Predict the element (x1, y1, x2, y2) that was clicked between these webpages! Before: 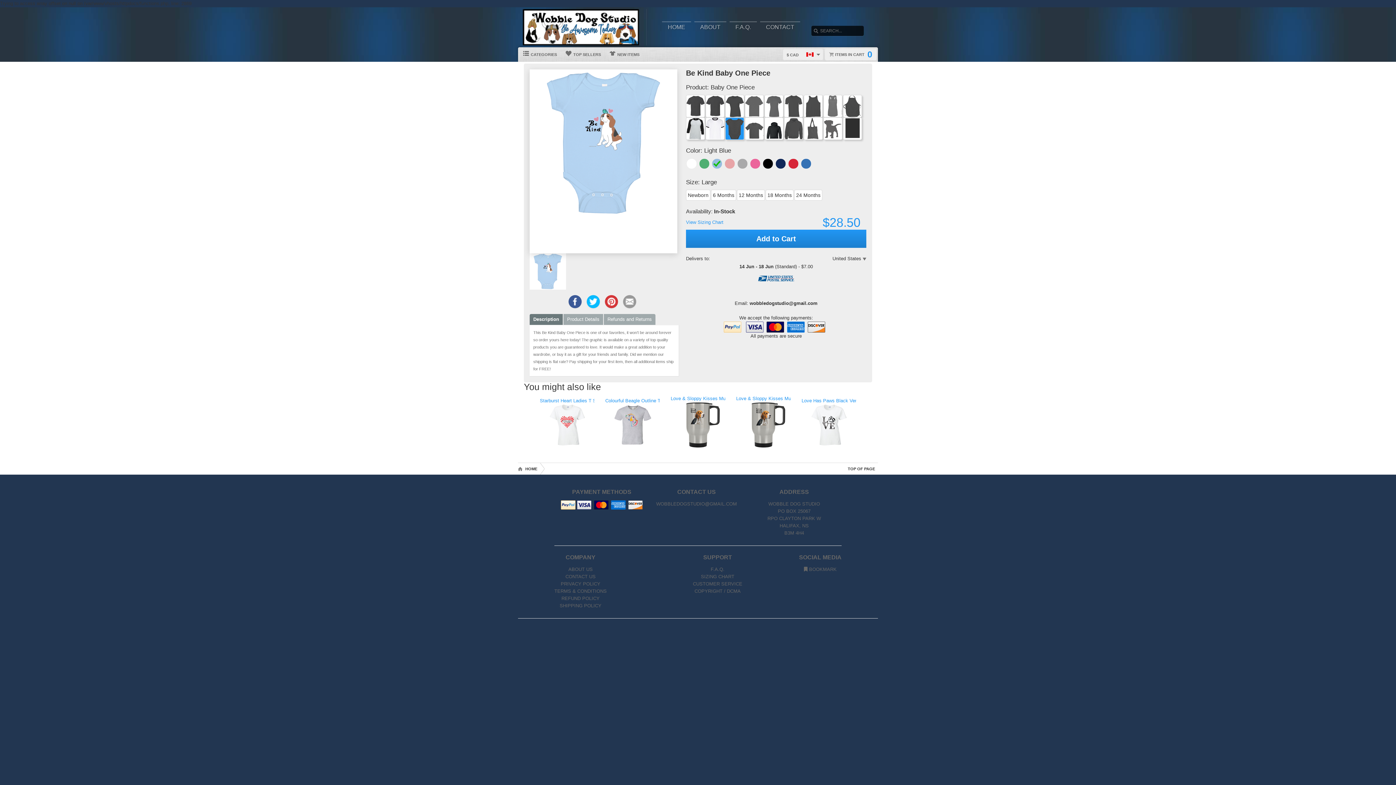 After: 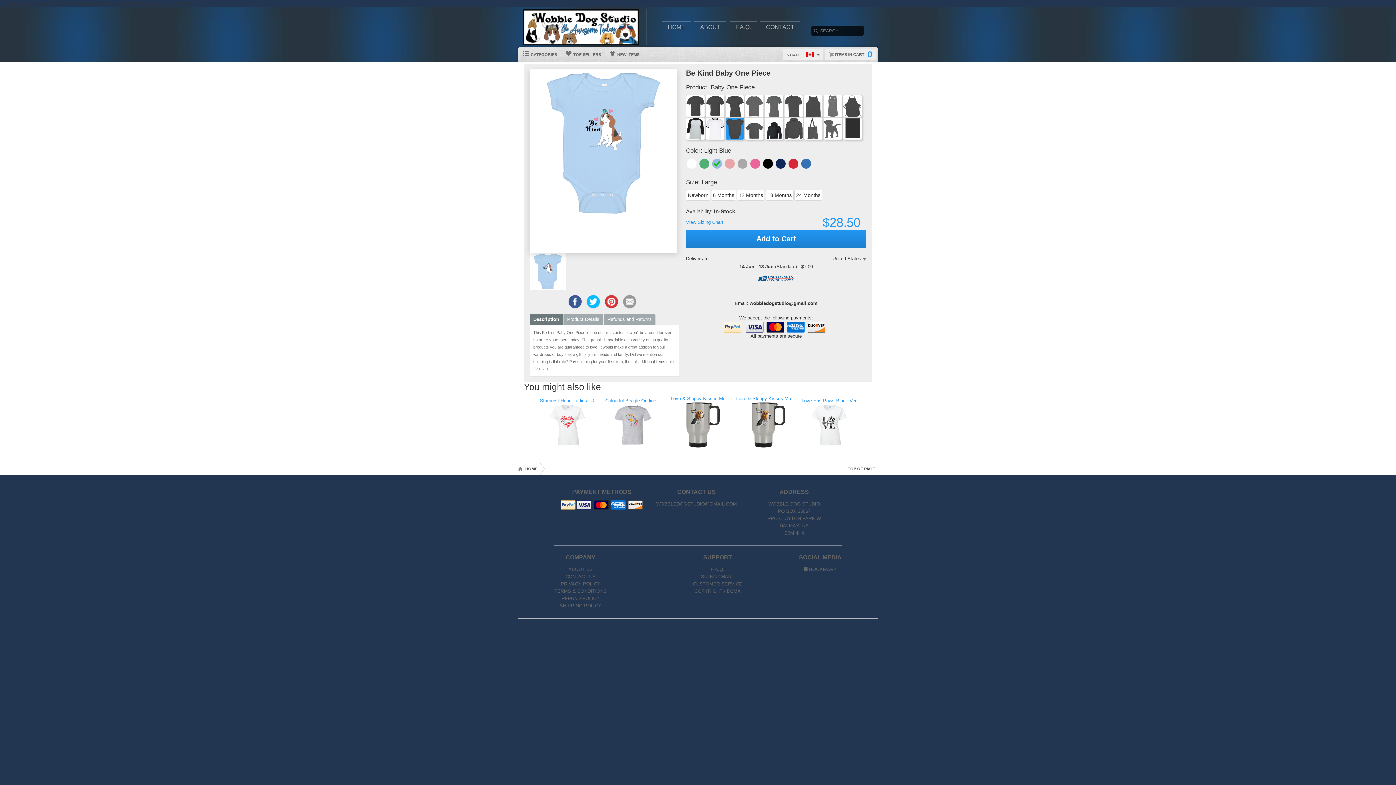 Action: bbox: (586, 295, 600, 308) label: Share this page on Twitter